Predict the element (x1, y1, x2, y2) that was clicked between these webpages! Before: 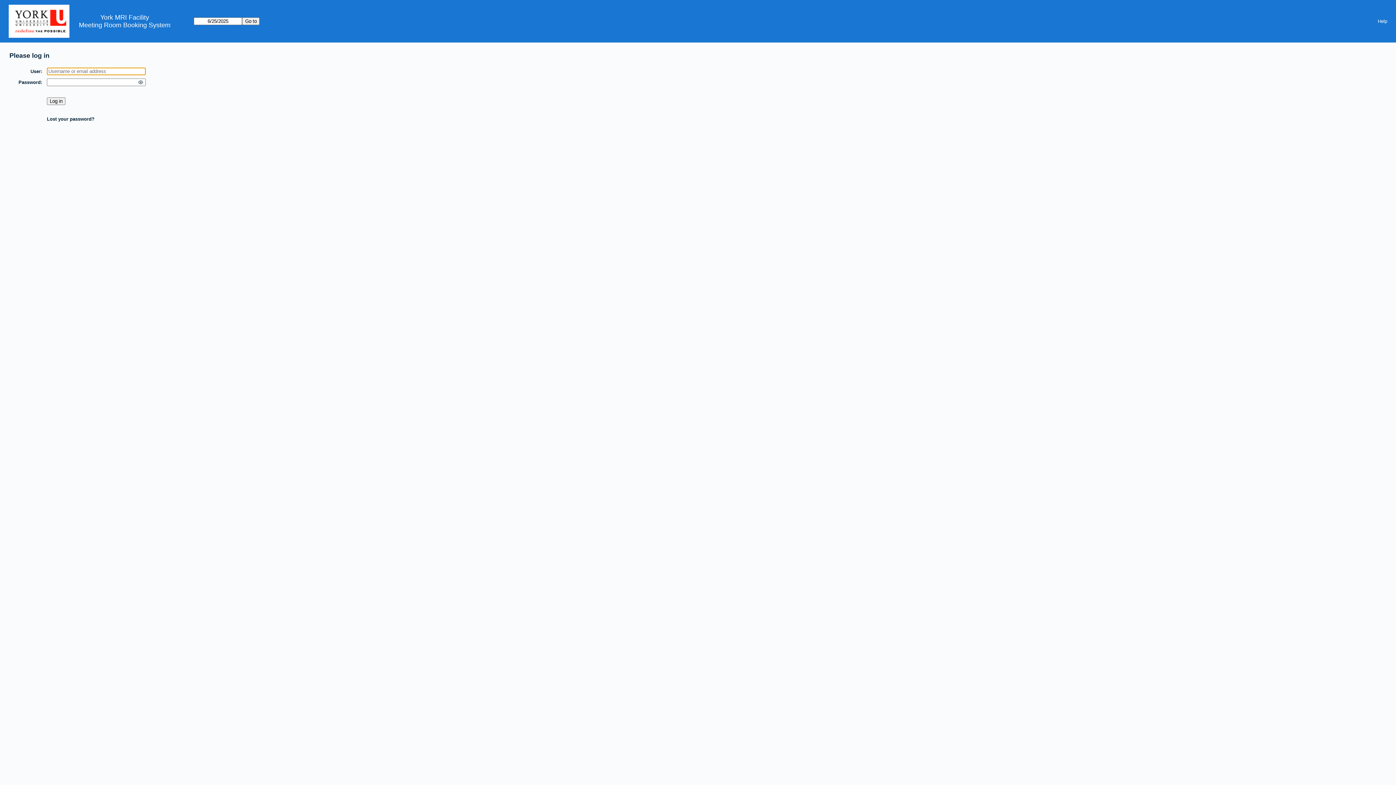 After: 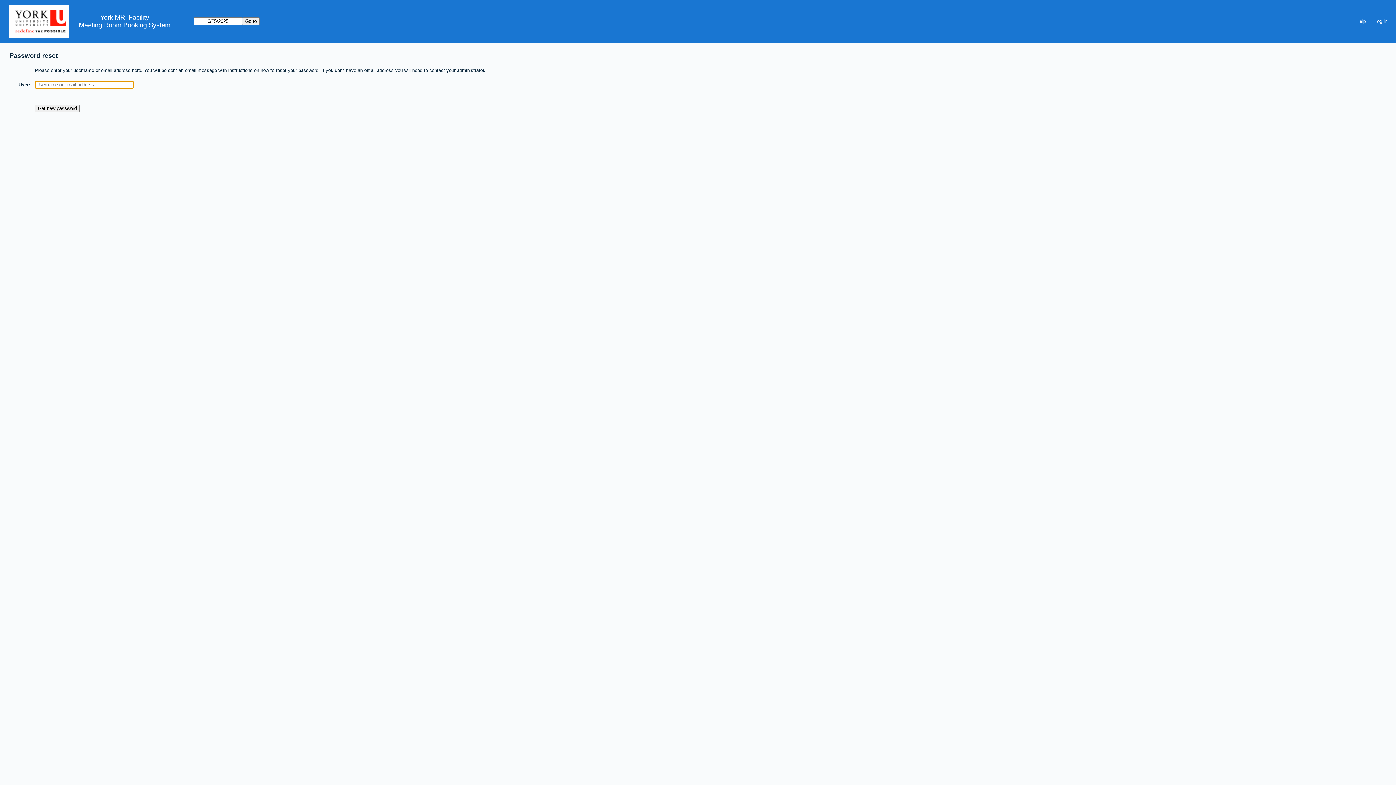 Action: label: Lost your password? bbox: (46, 116, 94, 121)